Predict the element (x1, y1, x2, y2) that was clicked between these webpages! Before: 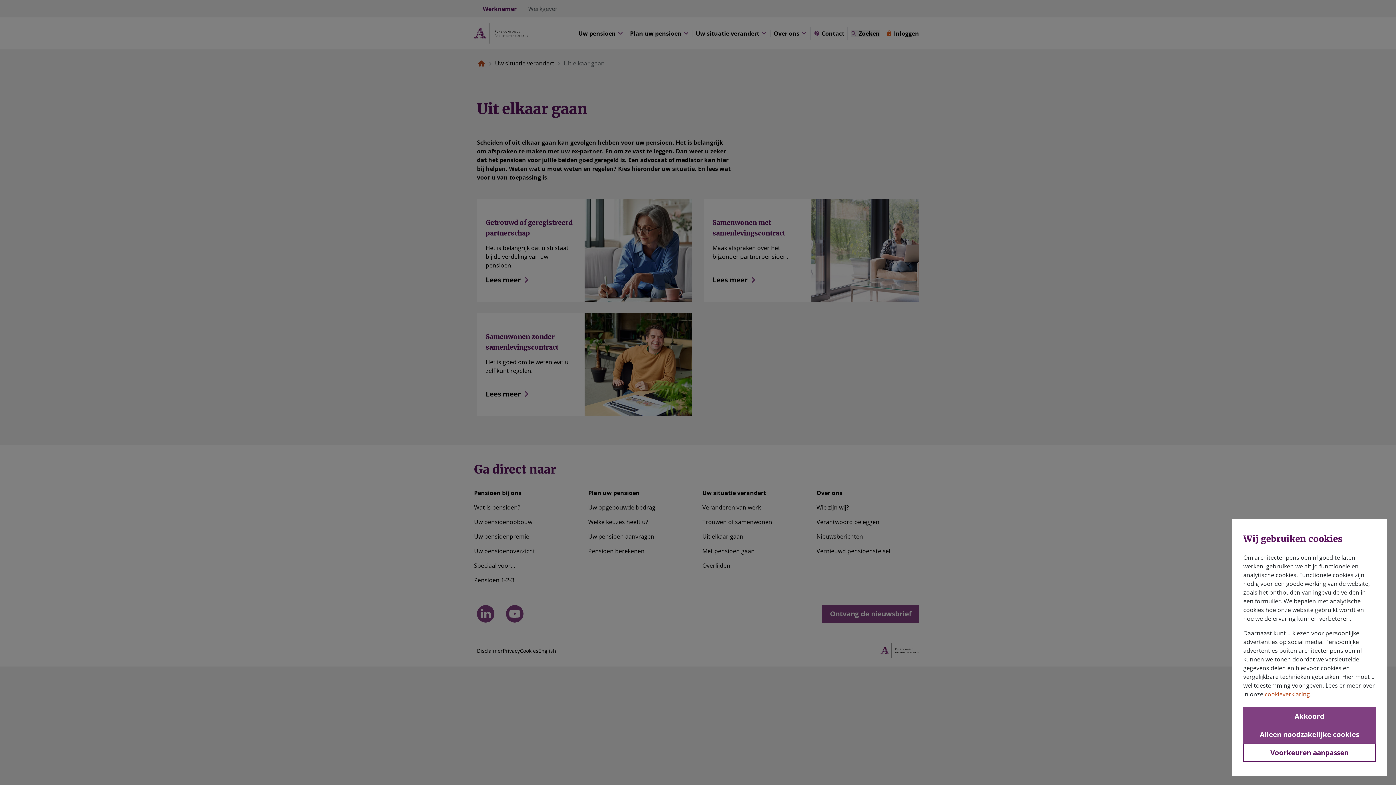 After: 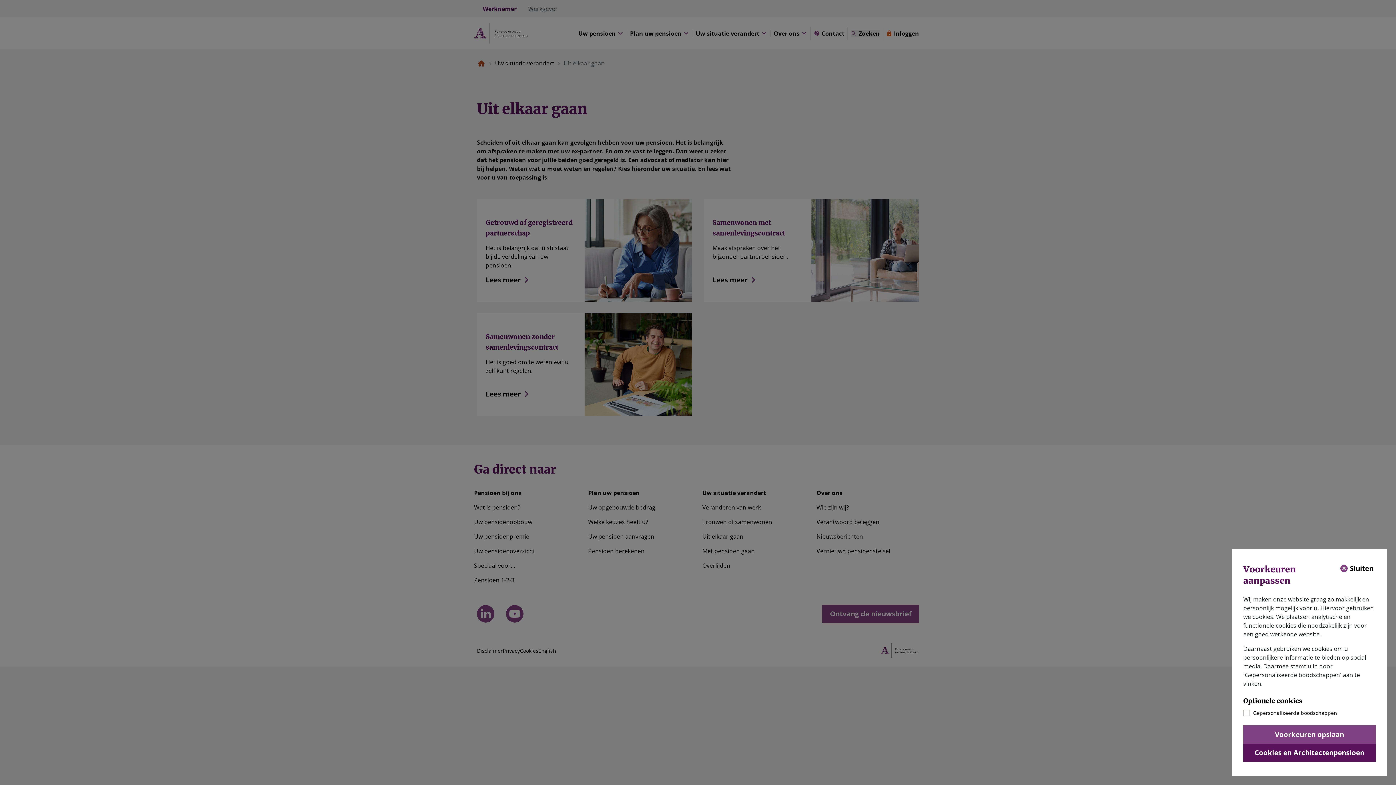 Action: bbox: (1243, 744, 1376, 762) label: Voorkeuren aanpassen